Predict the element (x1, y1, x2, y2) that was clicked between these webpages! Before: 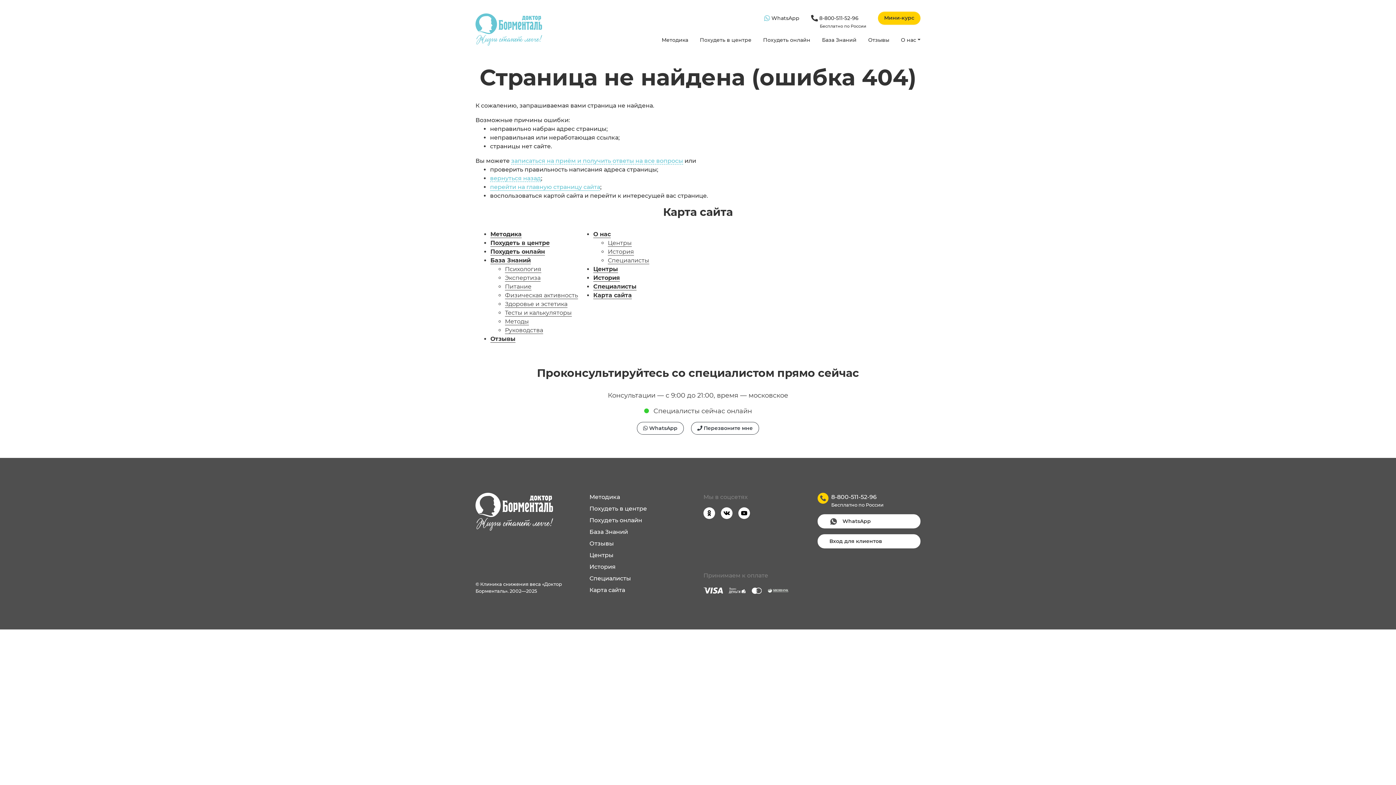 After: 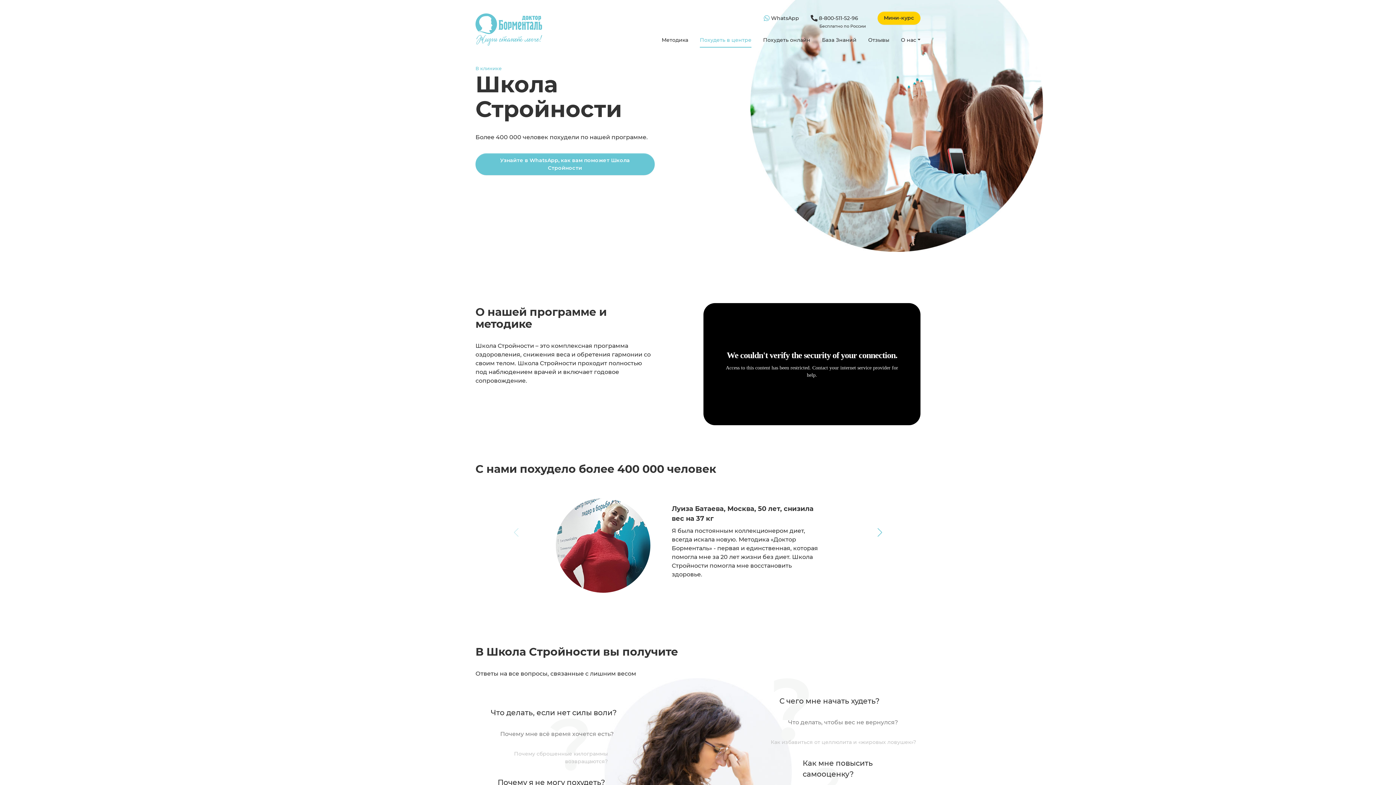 Action: bbox: (589, 505, 647, 512) label: Похудеть в центре